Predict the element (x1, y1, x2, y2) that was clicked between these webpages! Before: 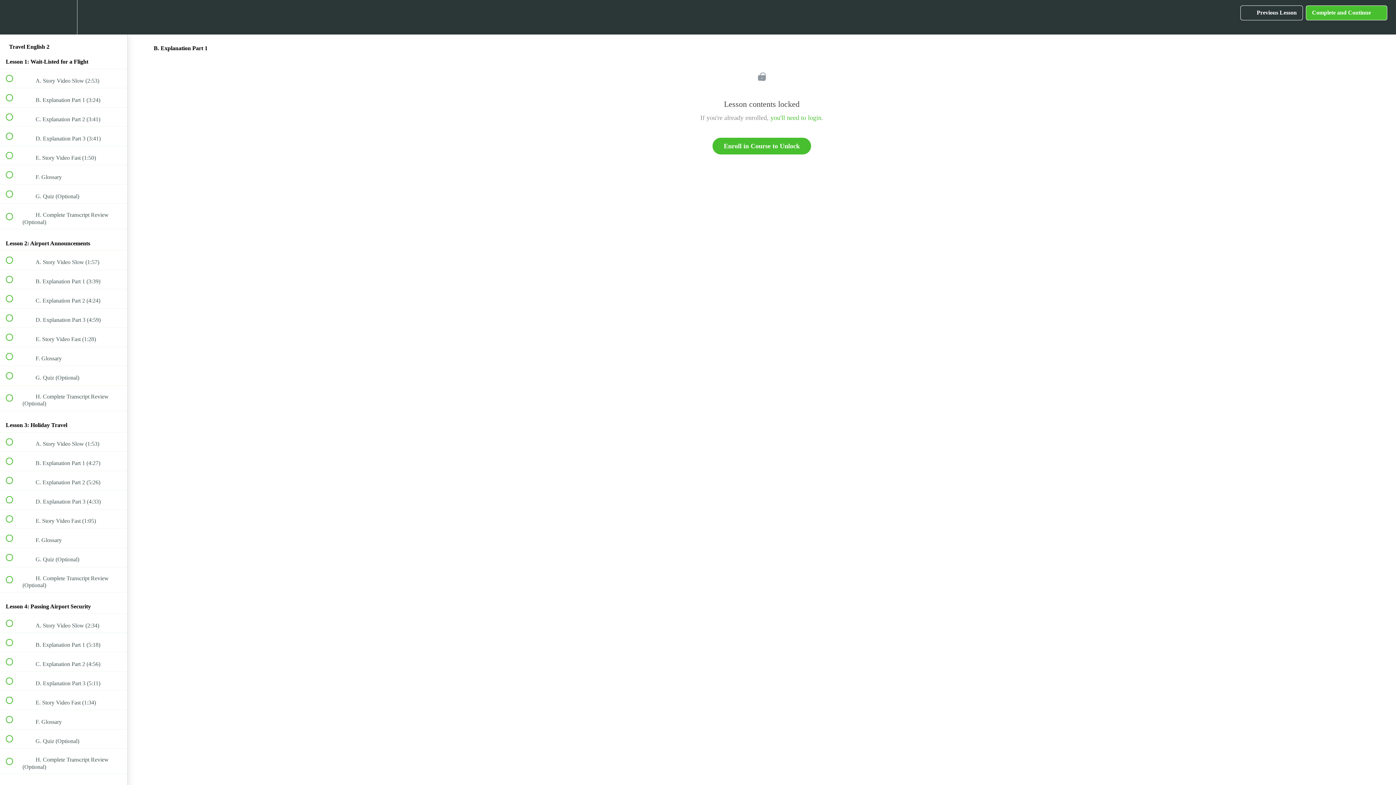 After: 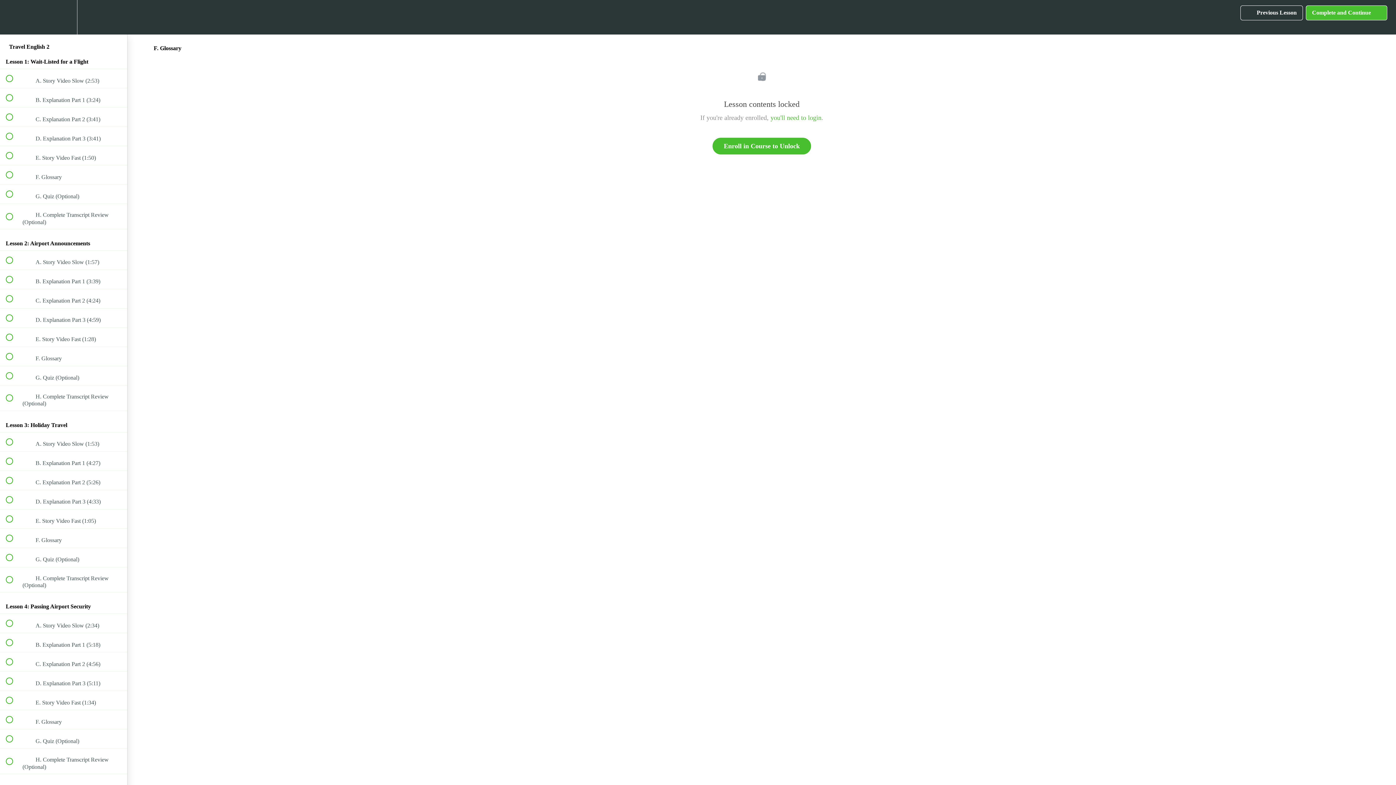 Action: label:  
 F. Glossary bbox: (0, 165, 127, 184)